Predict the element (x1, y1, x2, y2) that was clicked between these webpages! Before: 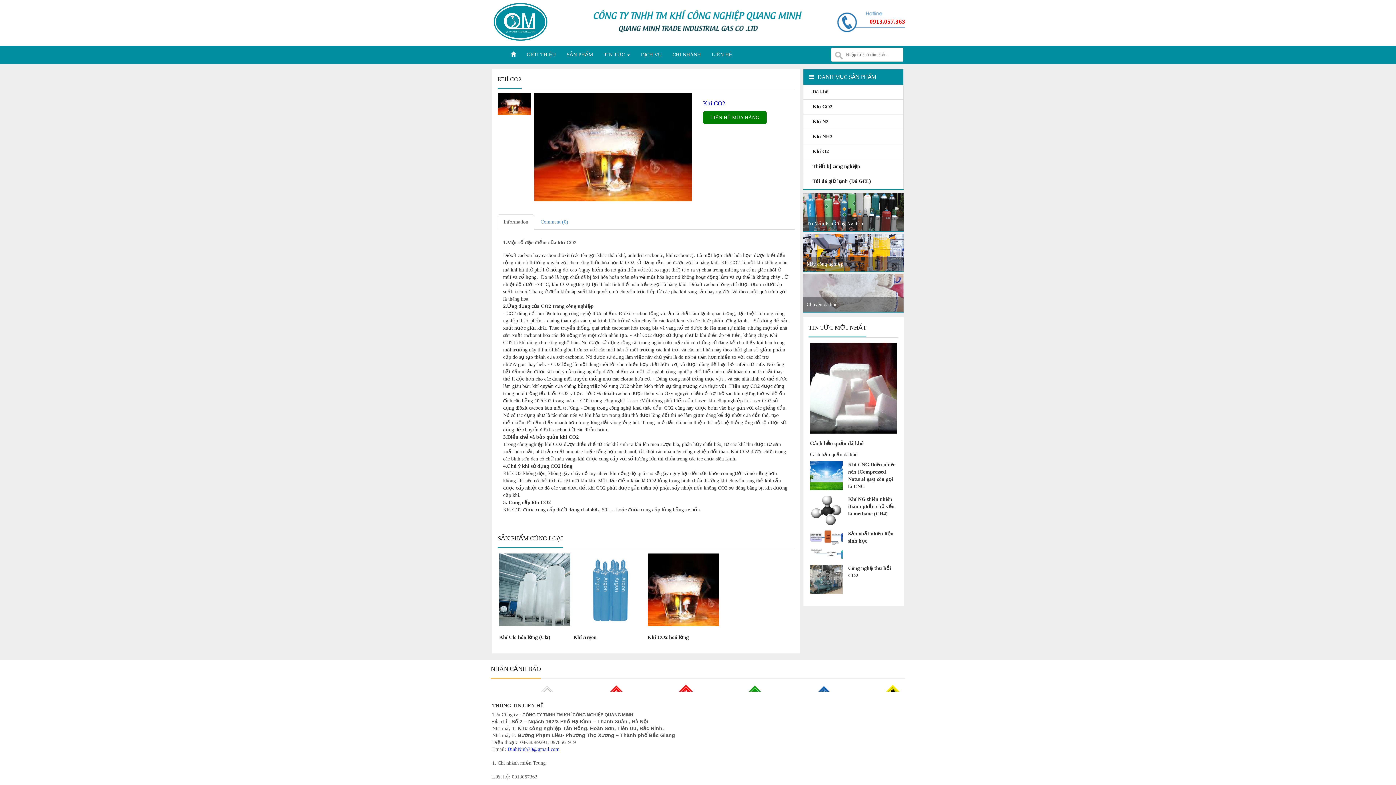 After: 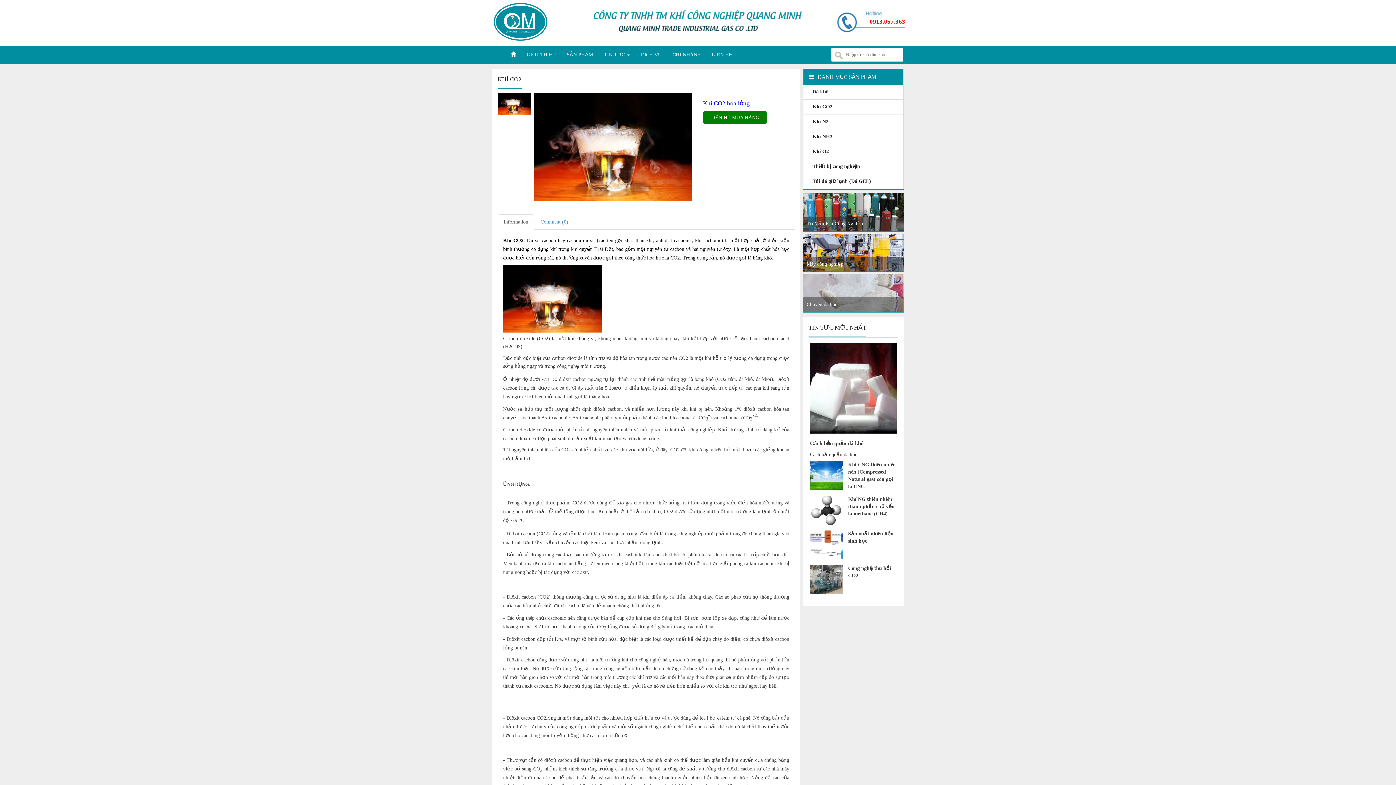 Action: bbox: (647, 634, 688, 640) label: Khí CO2 hoá lỏng